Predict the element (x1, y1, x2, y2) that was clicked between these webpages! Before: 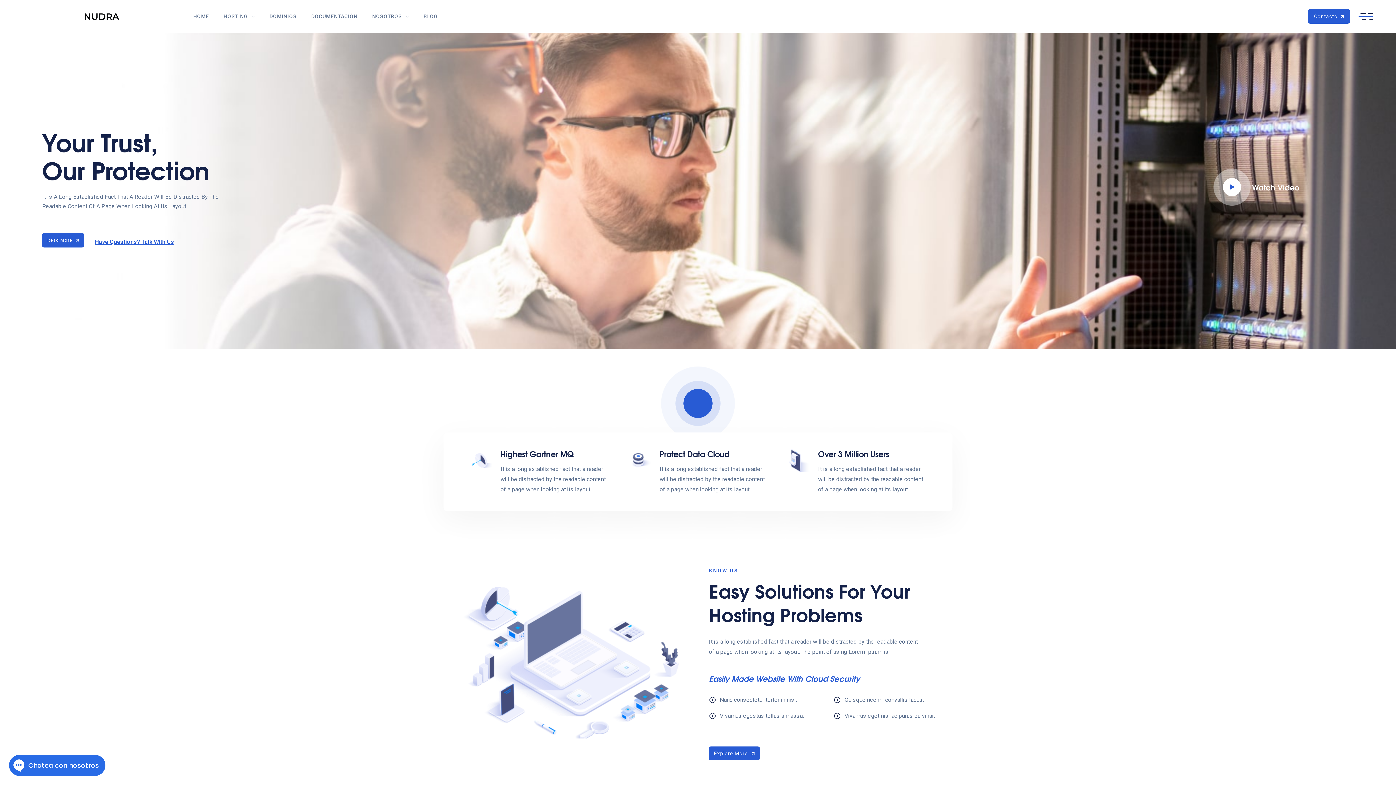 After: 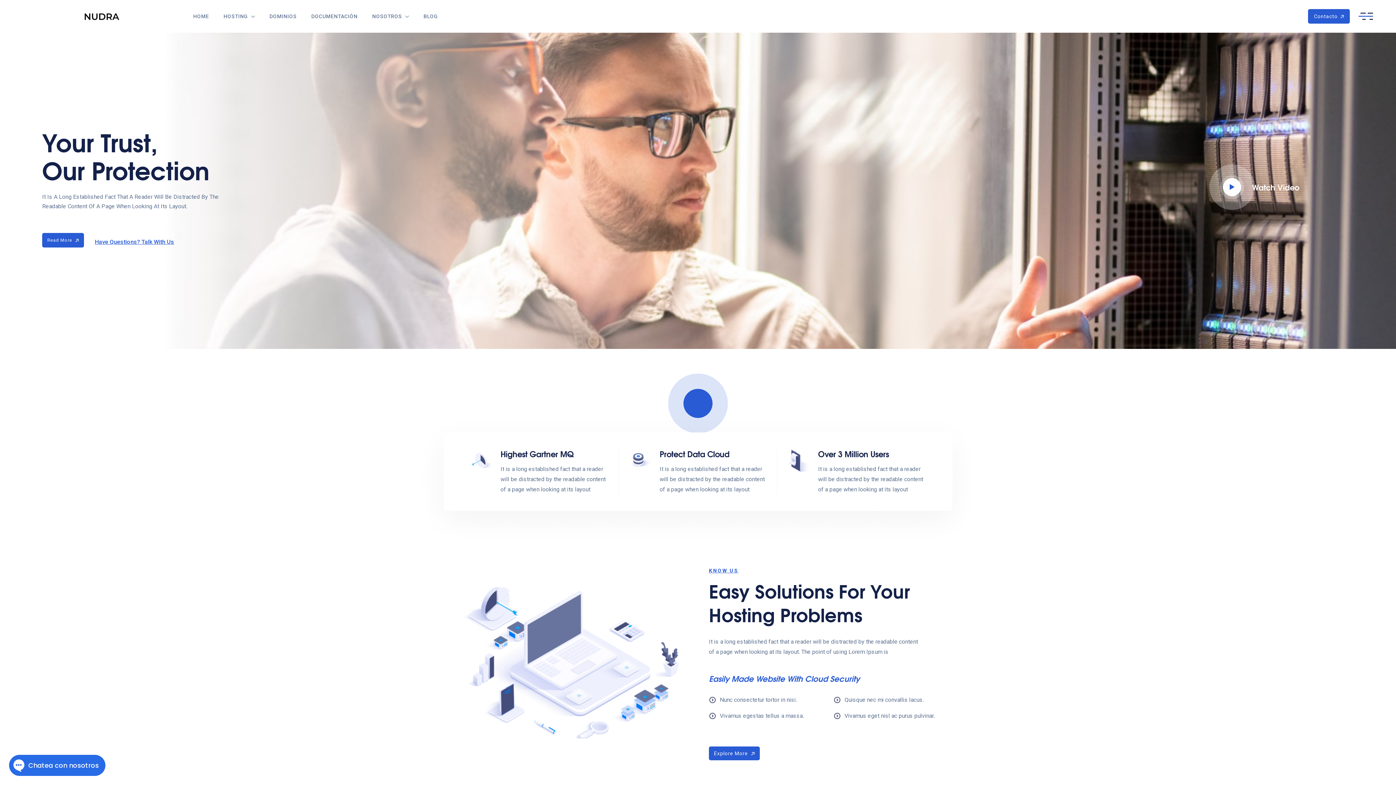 Action: label: Highest Gartner MQ bbox: (500, 448, 573, 460)